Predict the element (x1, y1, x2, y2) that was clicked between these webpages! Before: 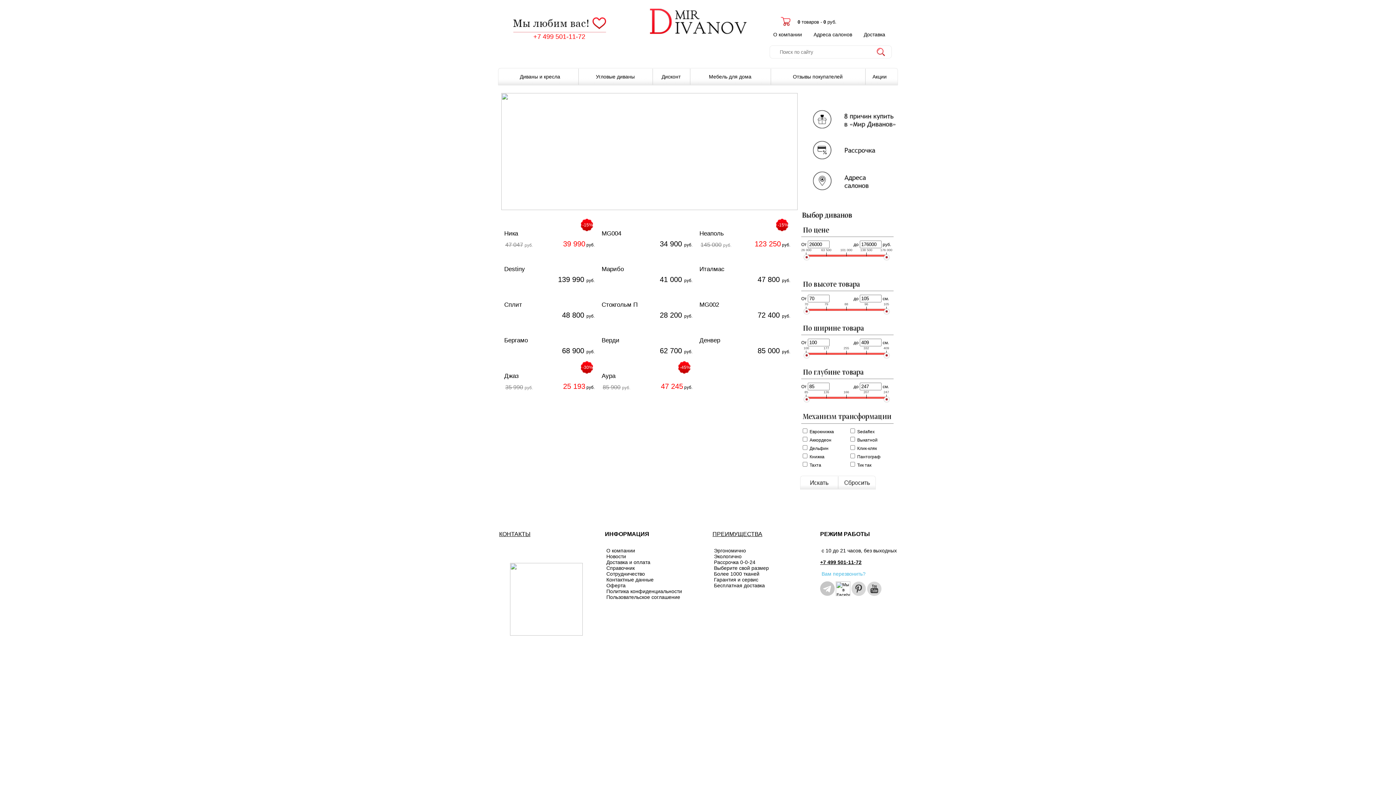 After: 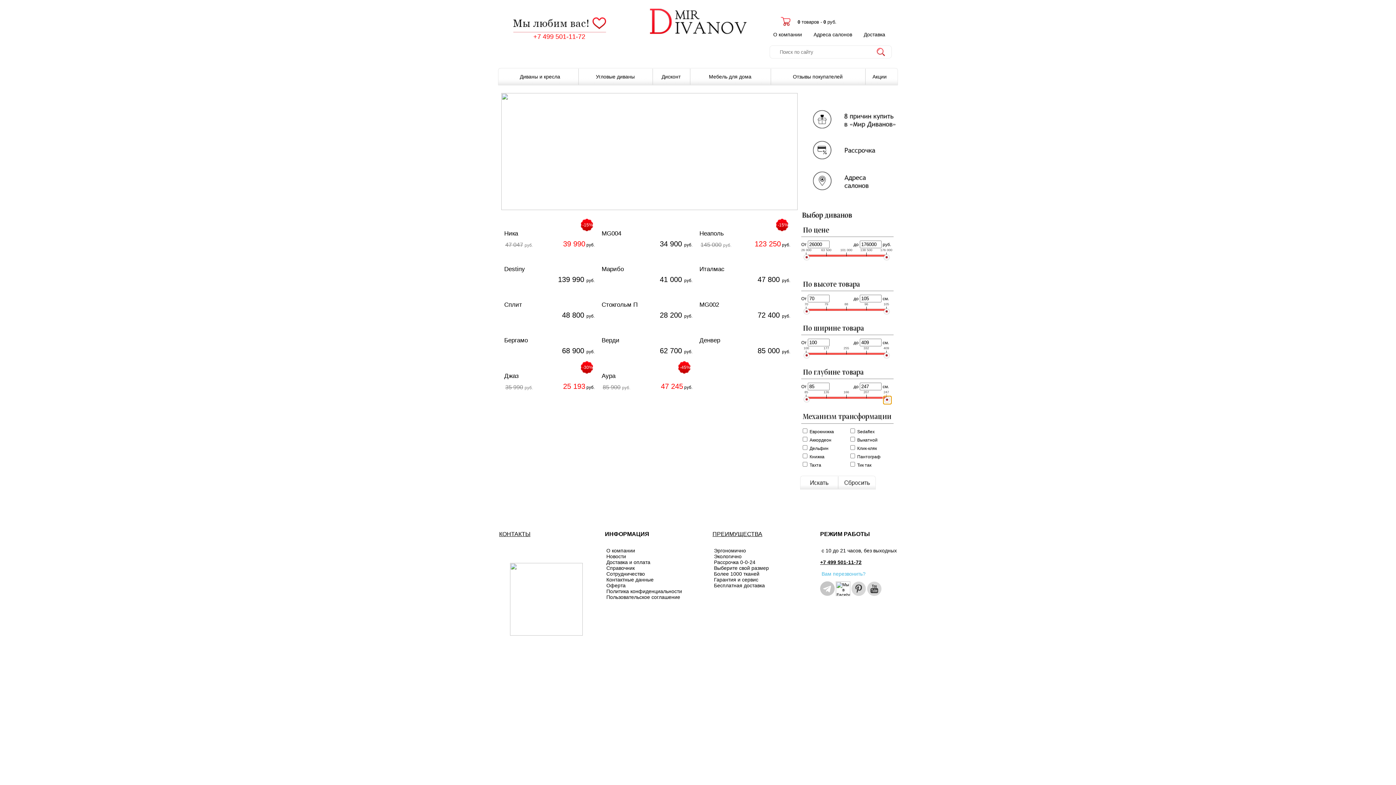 Action: bbox: (883, 396, 890, 403)